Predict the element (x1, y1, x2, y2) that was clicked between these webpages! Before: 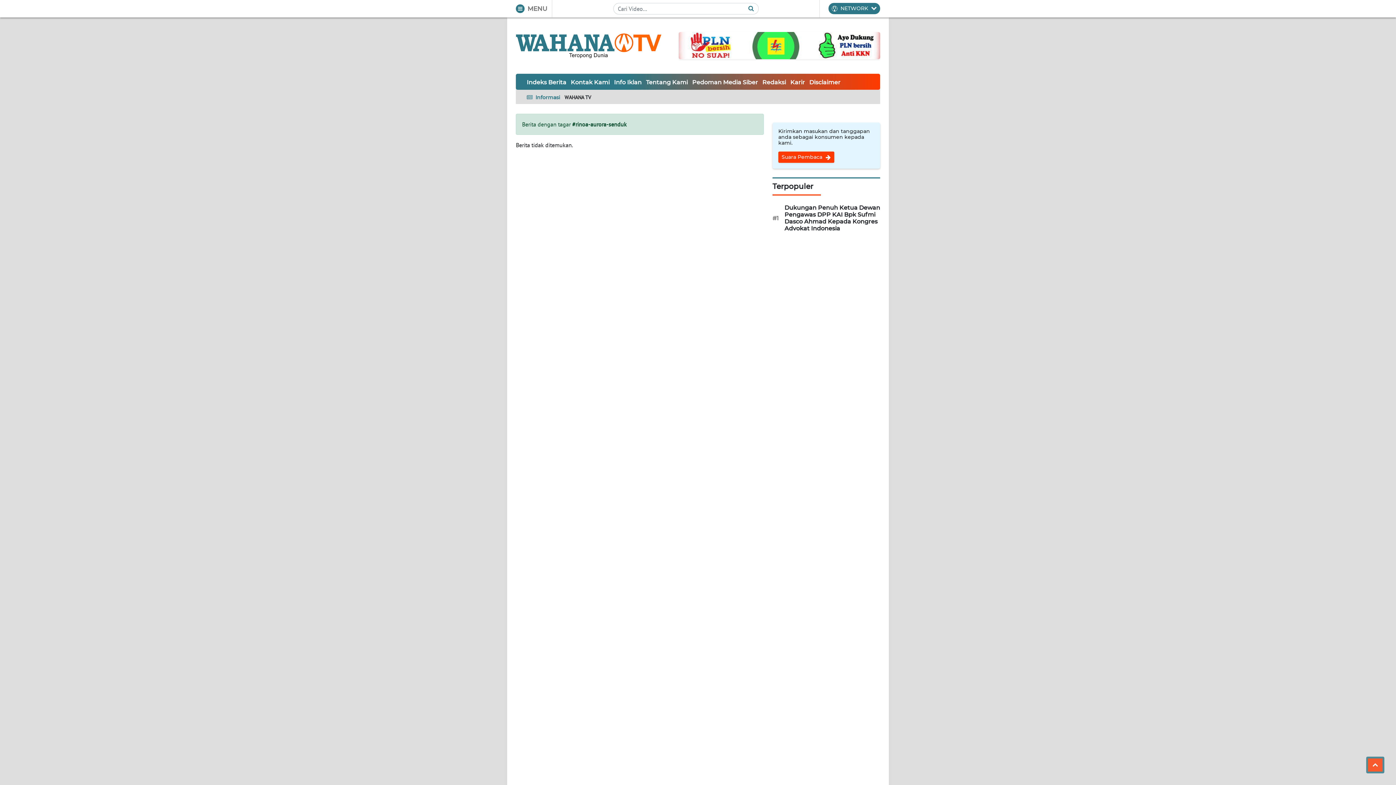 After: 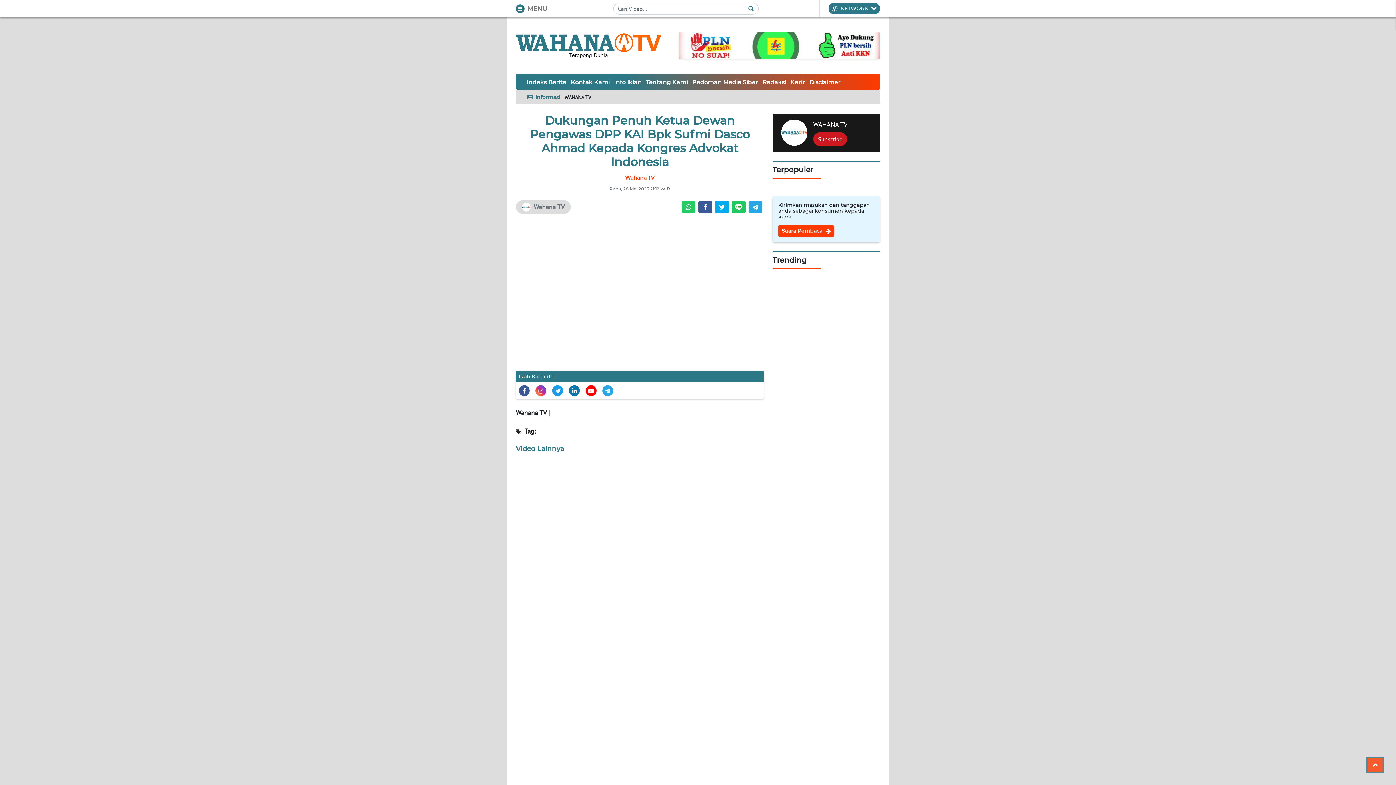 Action: label: Dukungan Penuh Ketua Dewan Pengawas DPP KAI Bpk Sufmi Dasco Ahmad Kepada Kongres Advokat Indonesia bbox: (784, 204, 880, 232)